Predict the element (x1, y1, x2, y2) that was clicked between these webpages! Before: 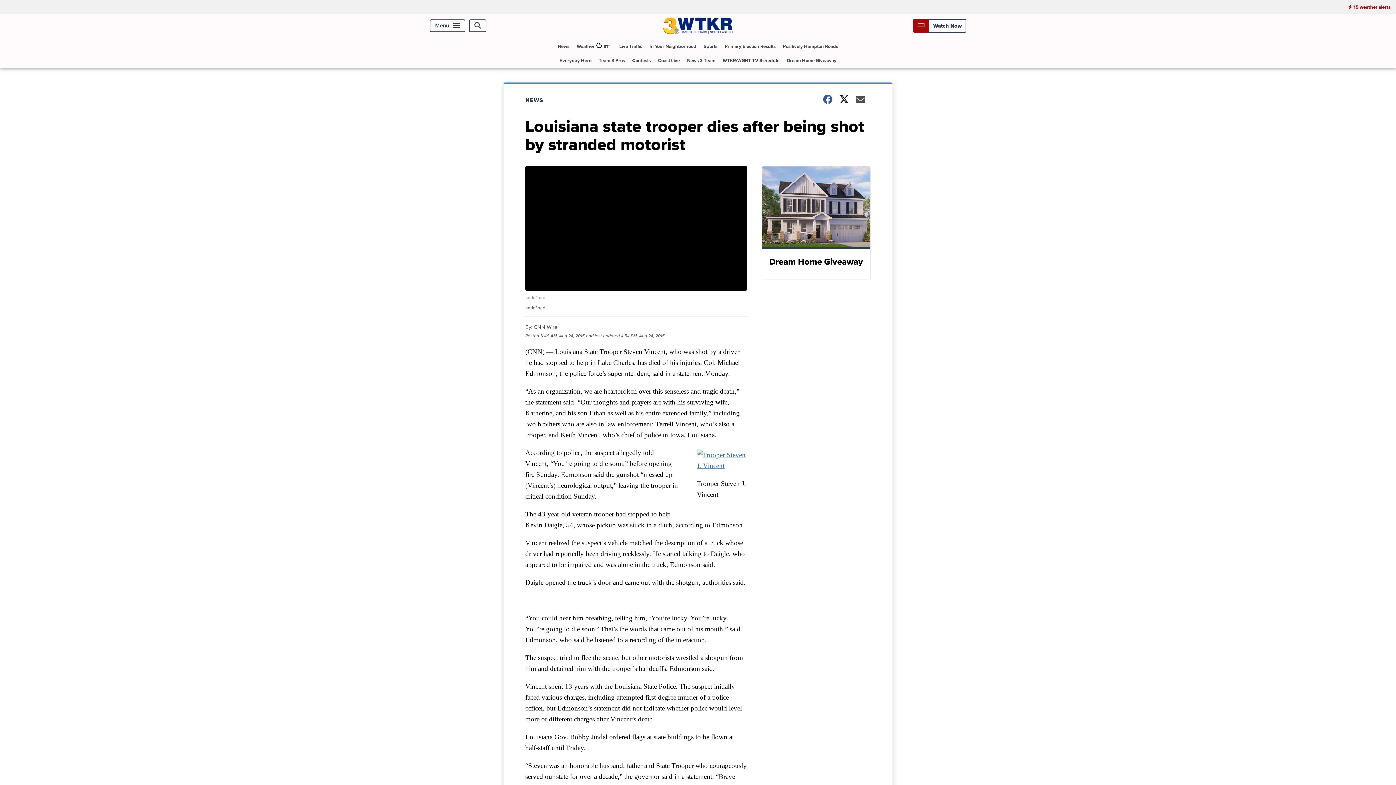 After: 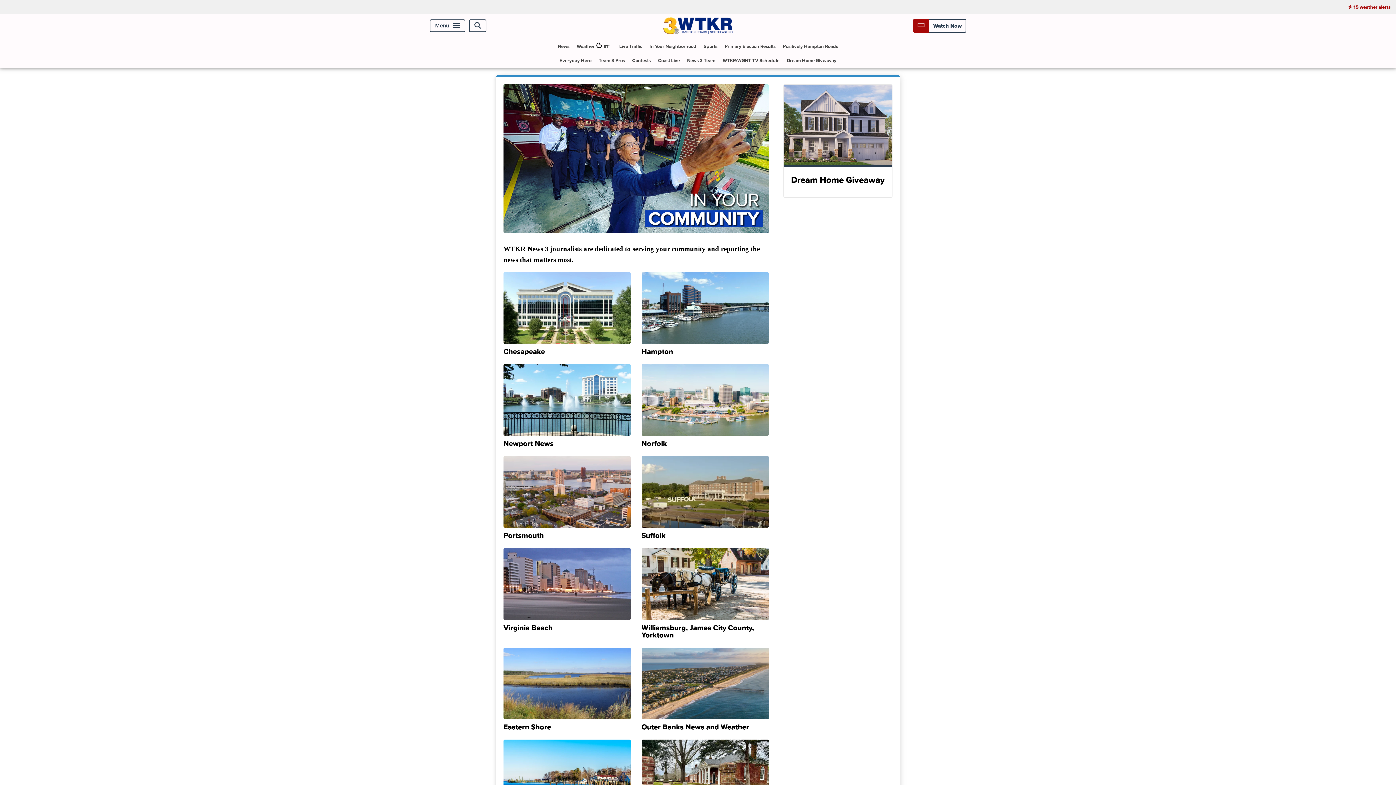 Action: bbox: (646, 39, 699, 53) label: In Your Neighborhood